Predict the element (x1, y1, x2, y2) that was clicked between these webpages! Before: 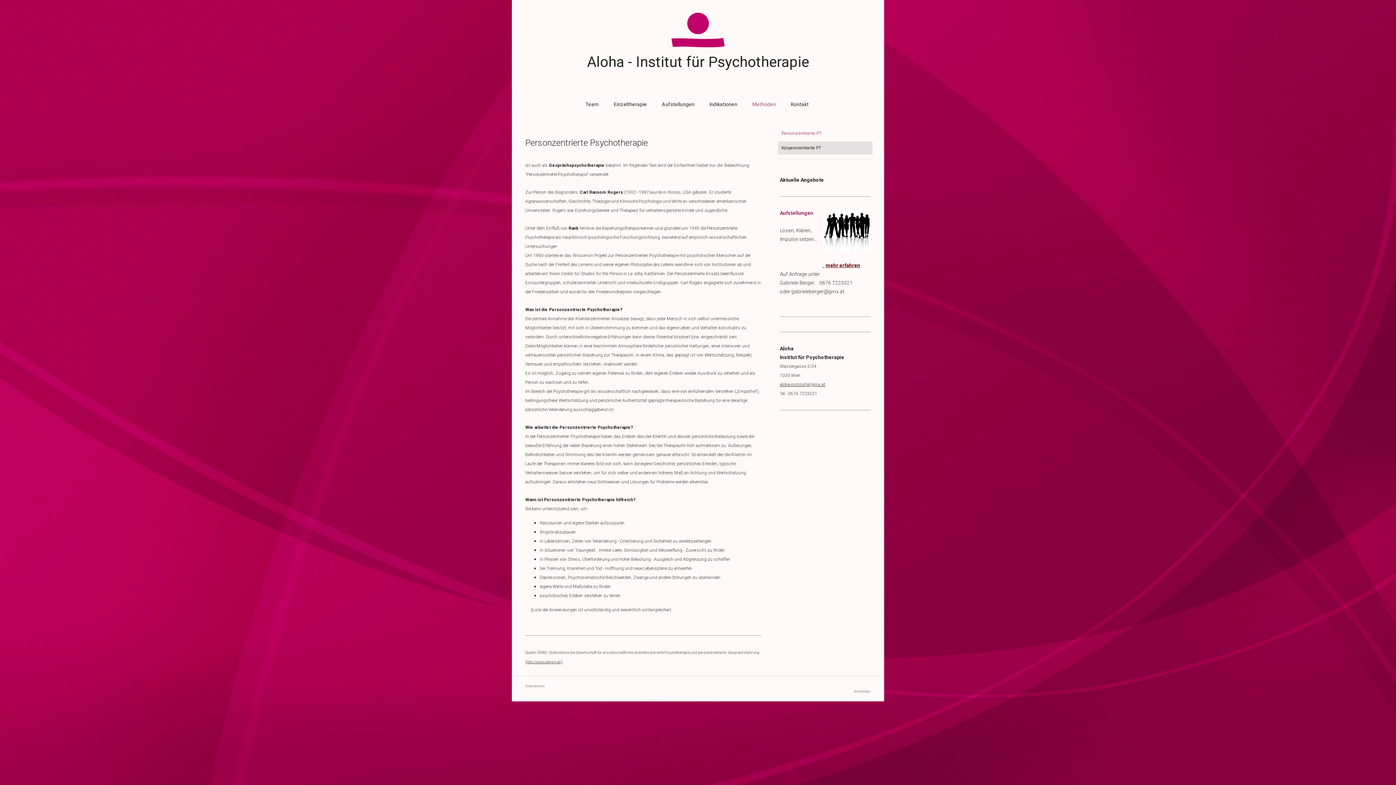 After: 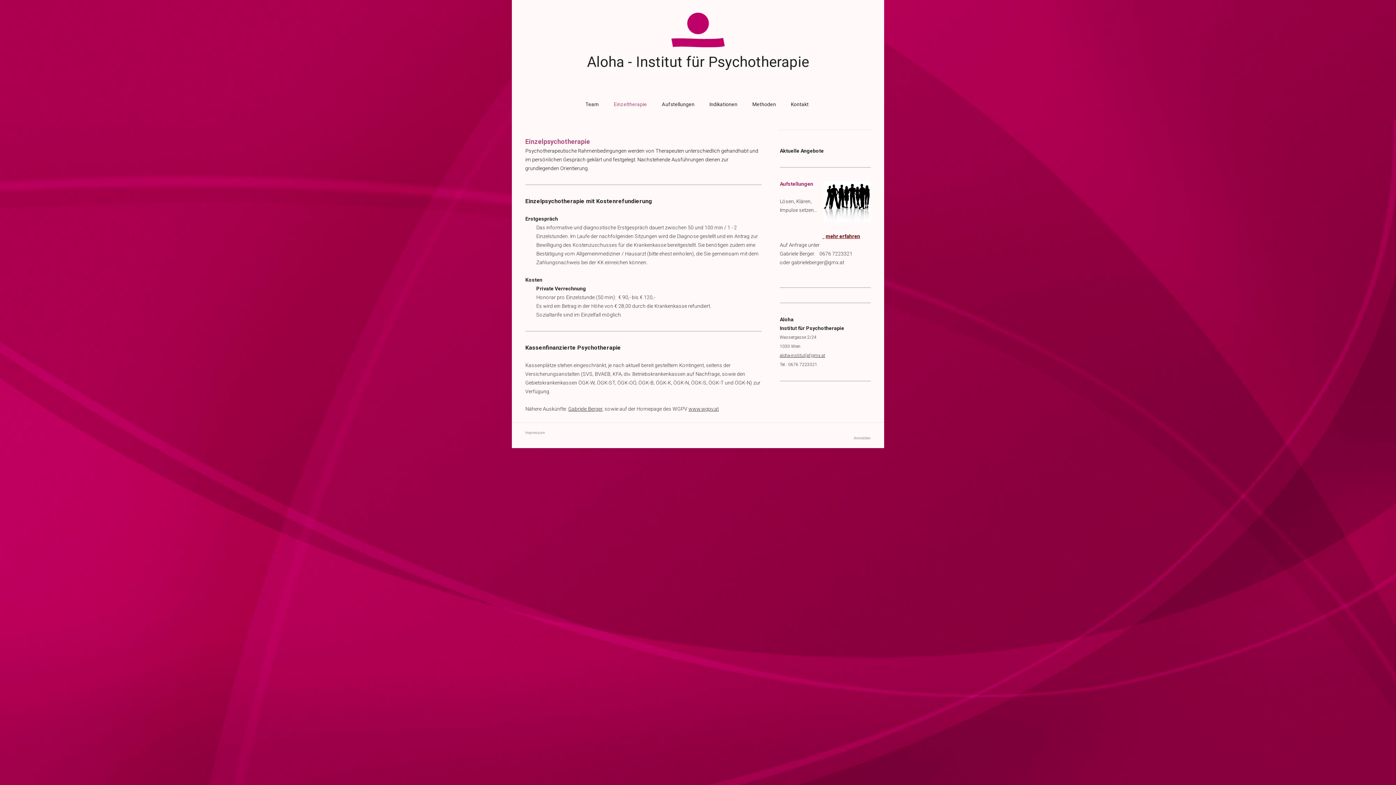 Action: label: Einzeltherapie bbox: (608, 97, 652, 111)